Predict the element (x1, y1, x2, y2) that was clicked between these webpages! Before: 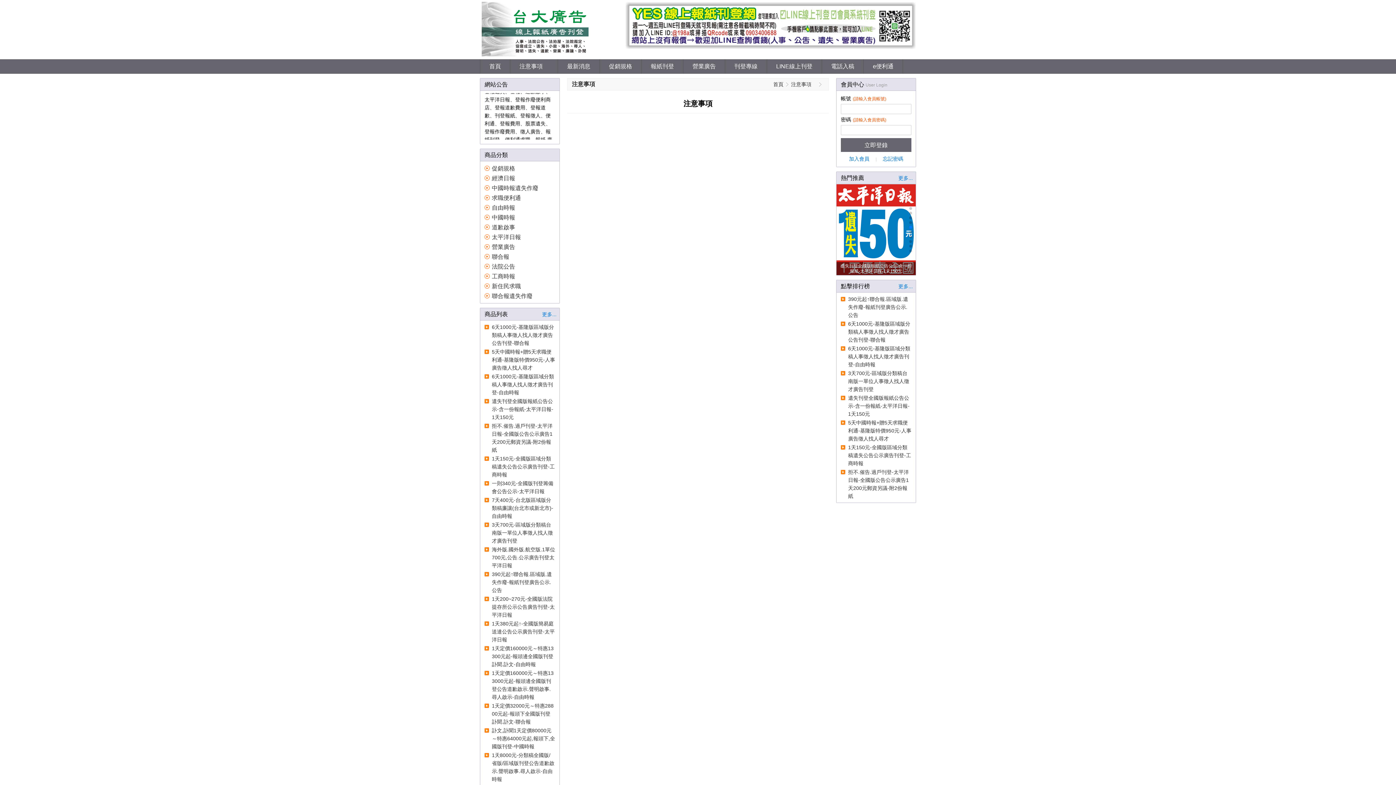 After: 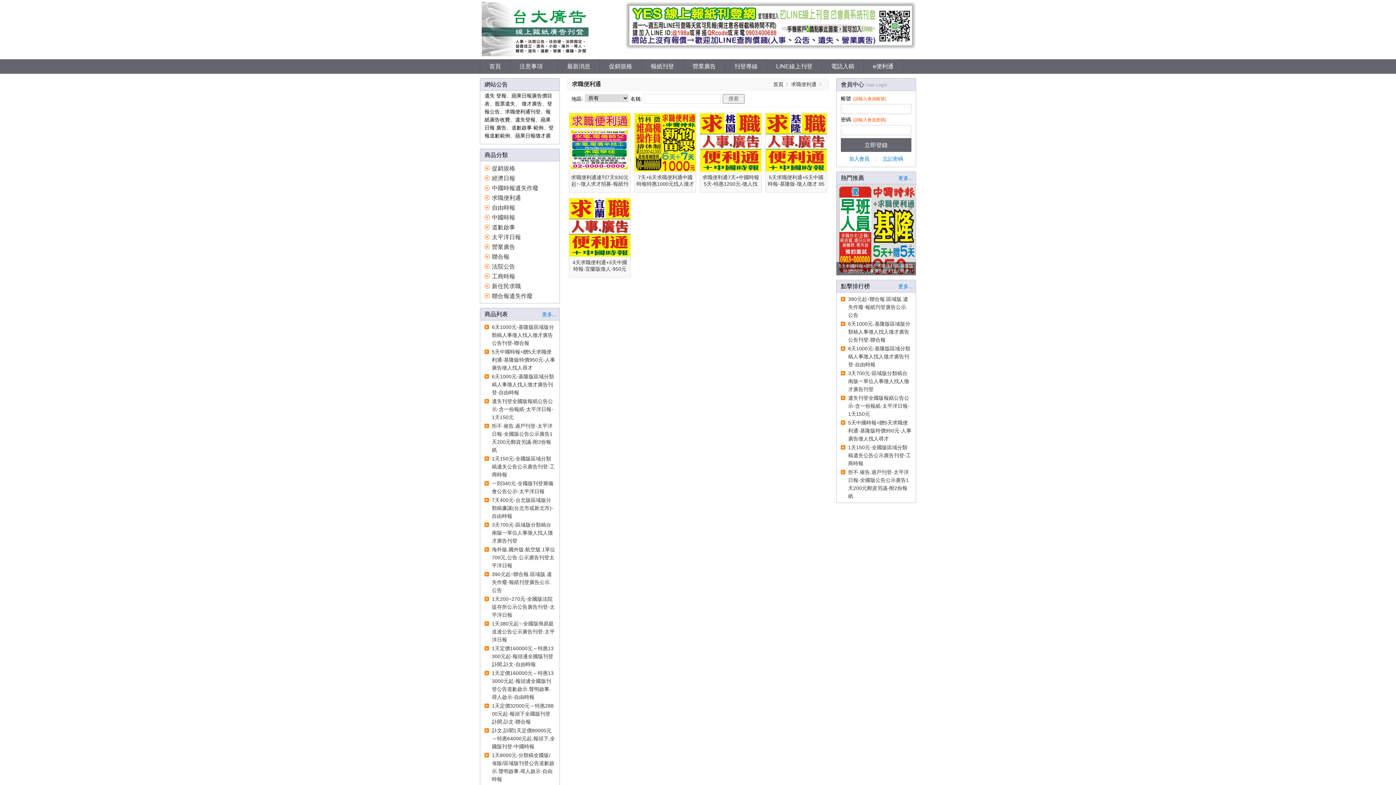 Action: label: 求職便利通 bbox: (484, 193, 521, 202)